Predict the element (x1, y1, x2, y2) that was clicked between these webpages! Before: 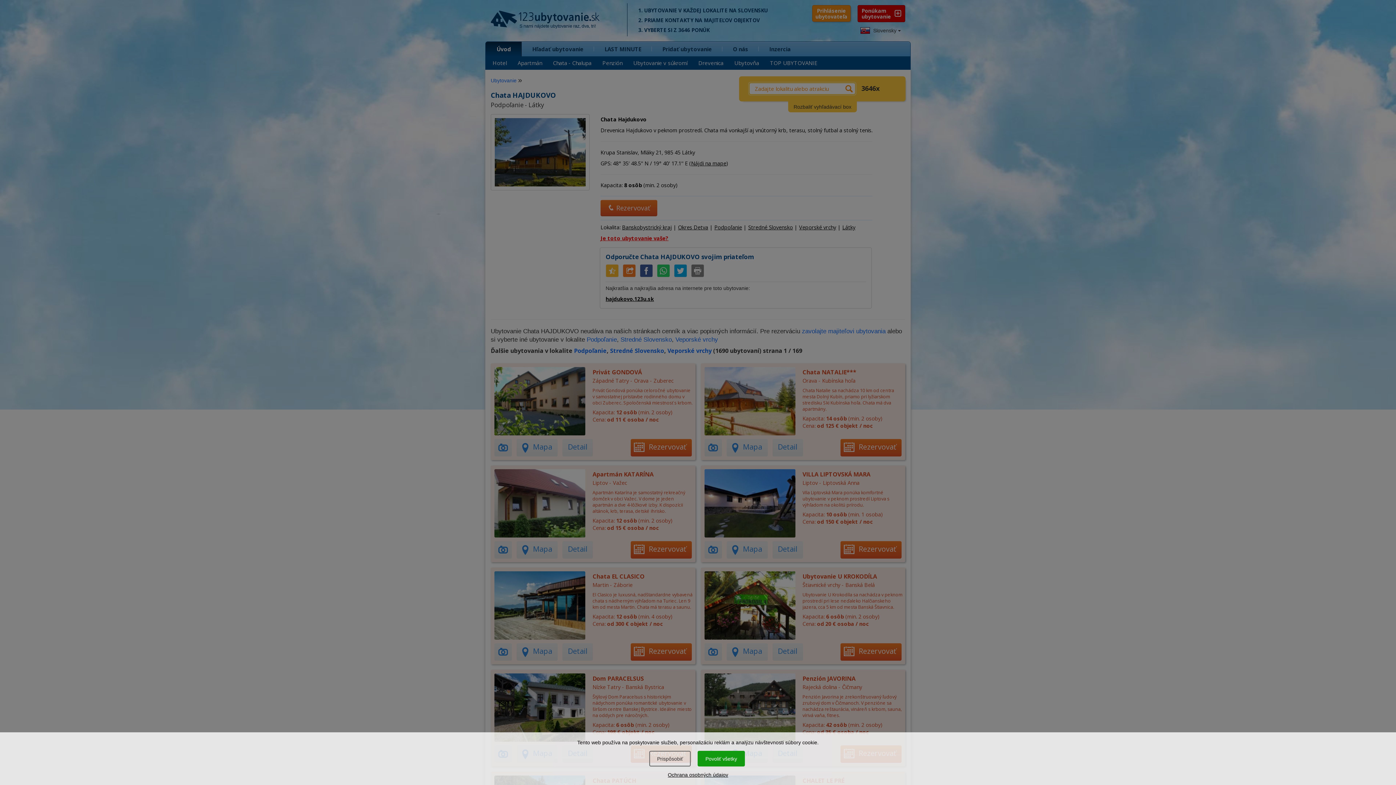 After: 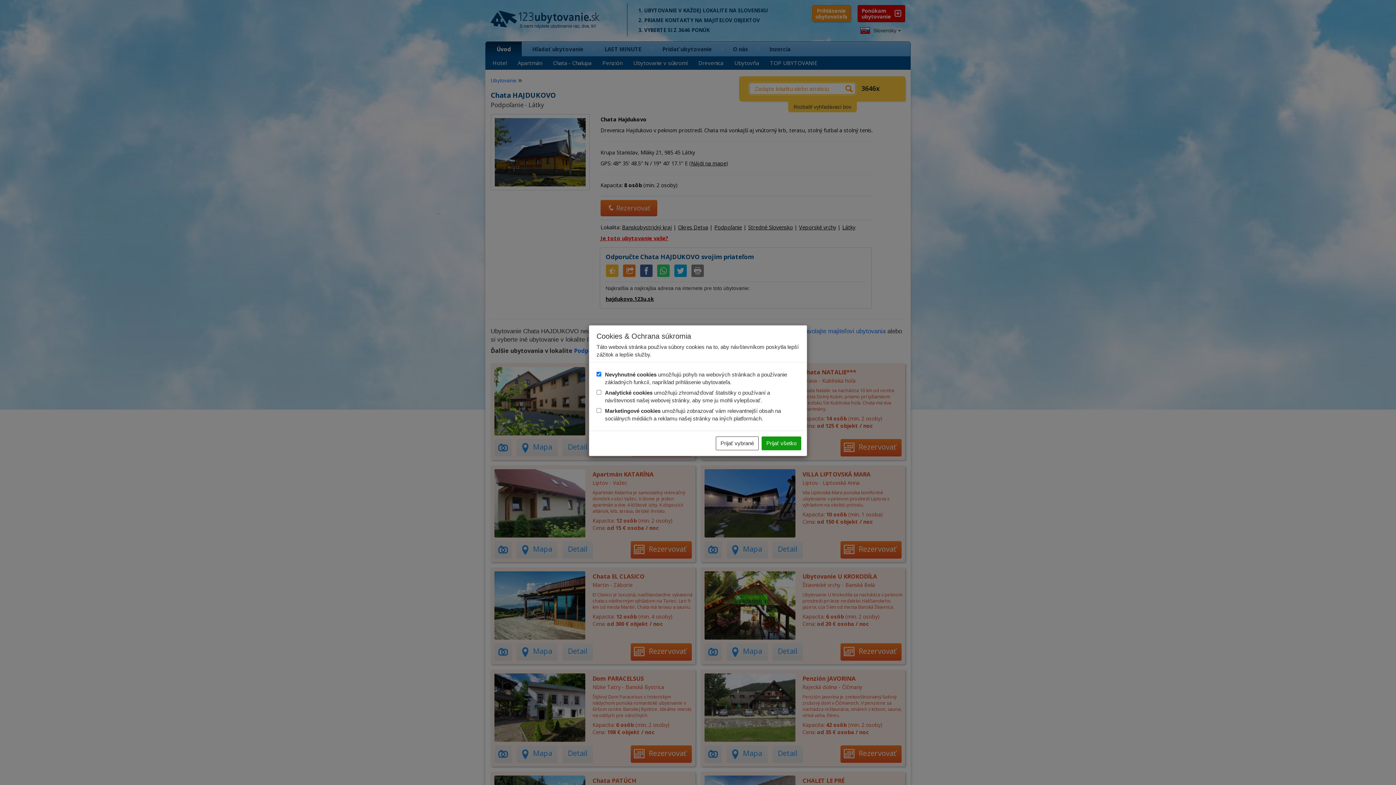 Action: bbox: (649, 751, 690, 766) label: Prispôsobiť